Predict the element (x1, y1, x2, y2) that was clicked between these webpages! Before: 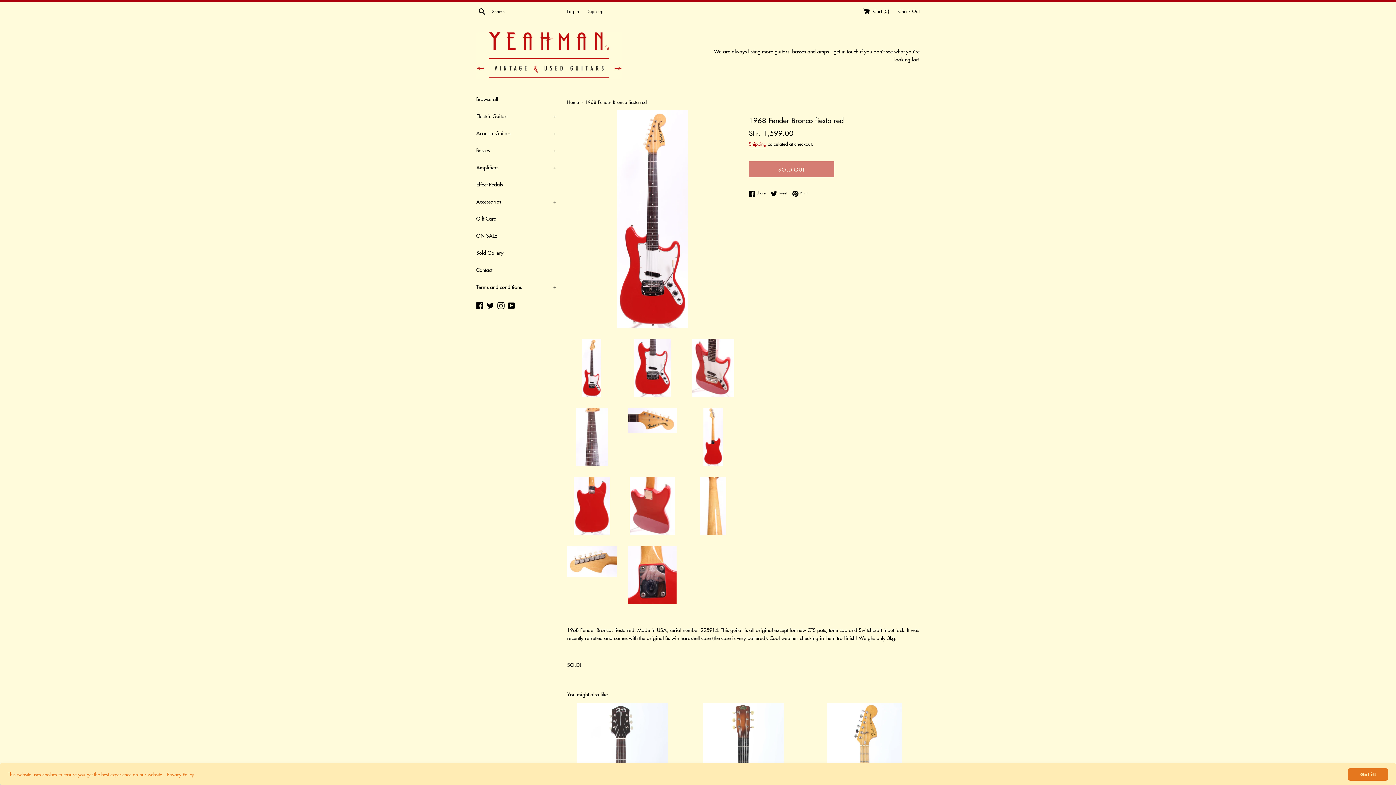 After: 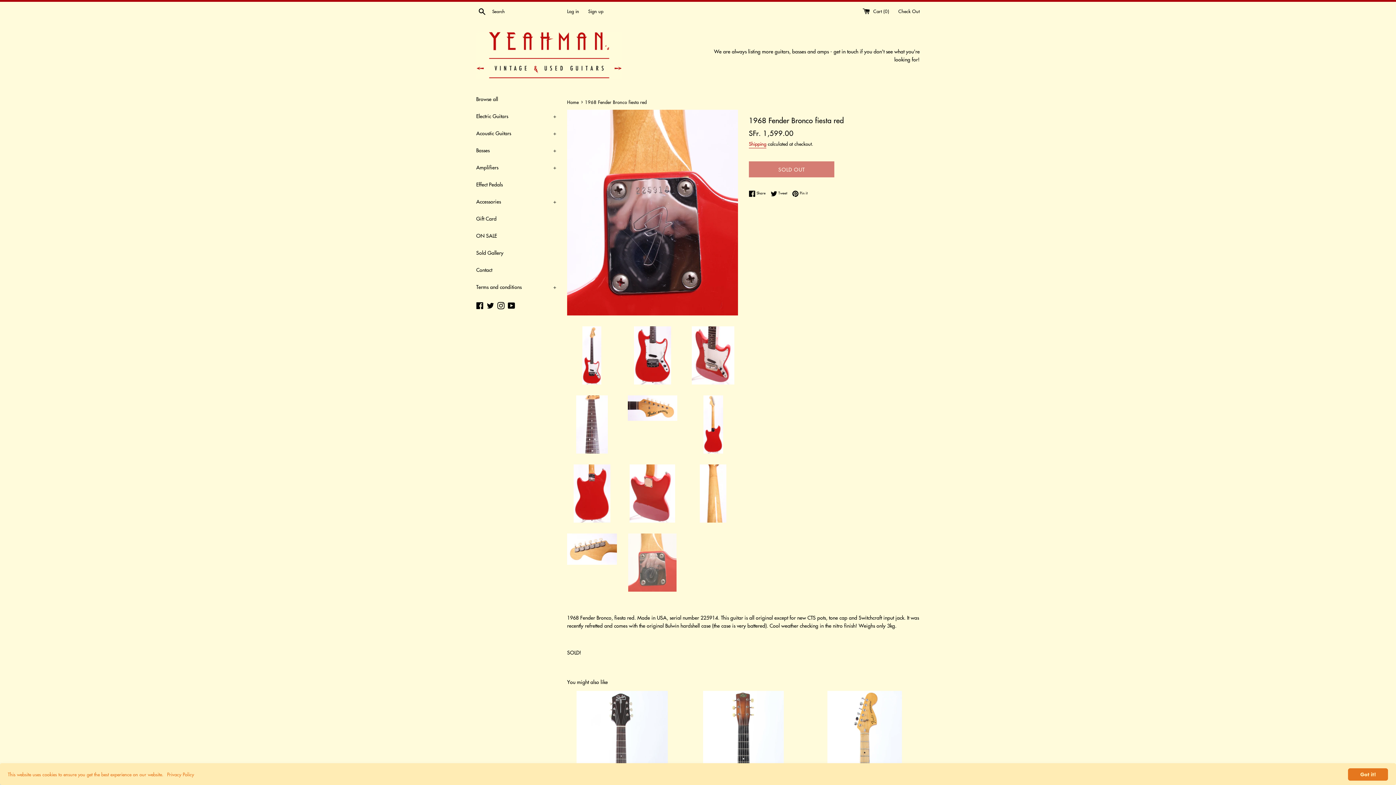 Action: bbox: (627, 546, 677, 604)